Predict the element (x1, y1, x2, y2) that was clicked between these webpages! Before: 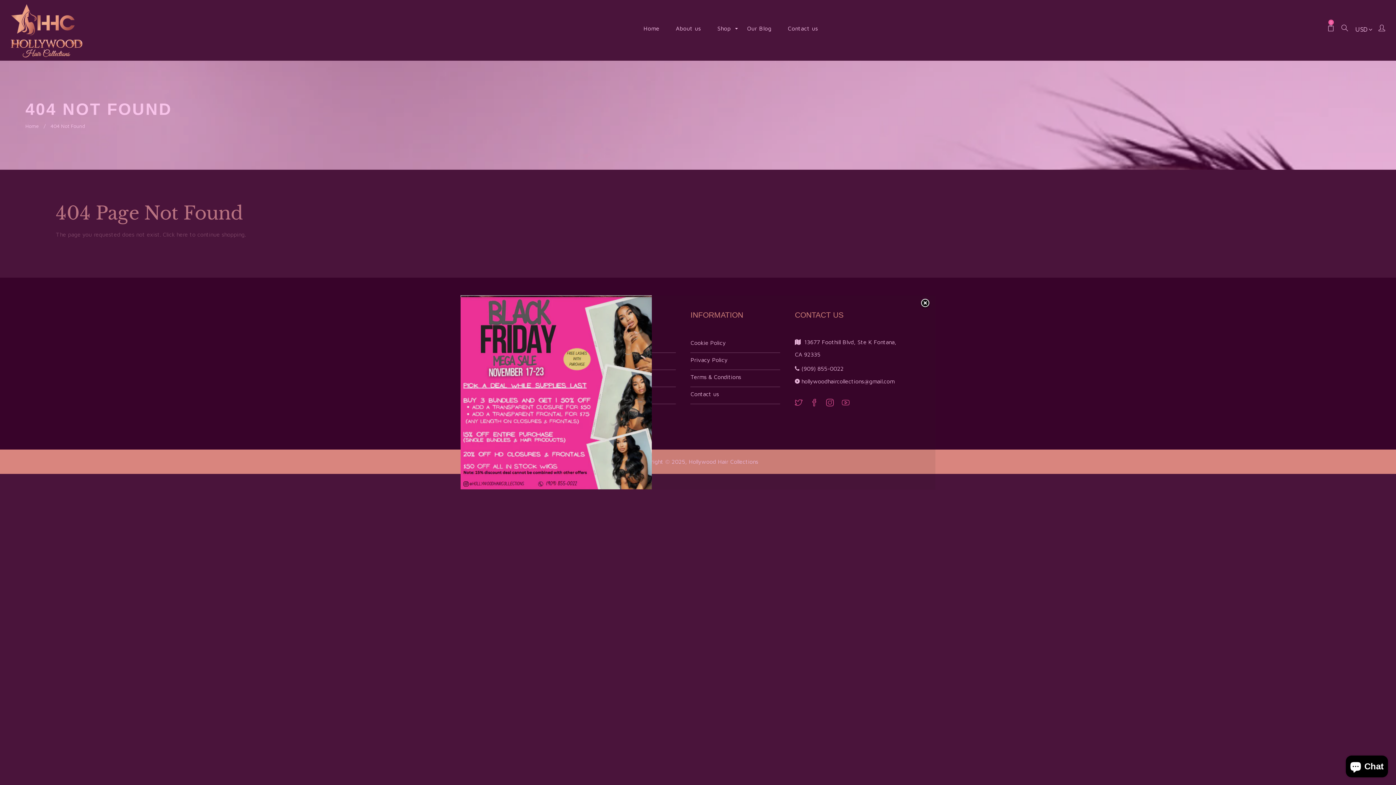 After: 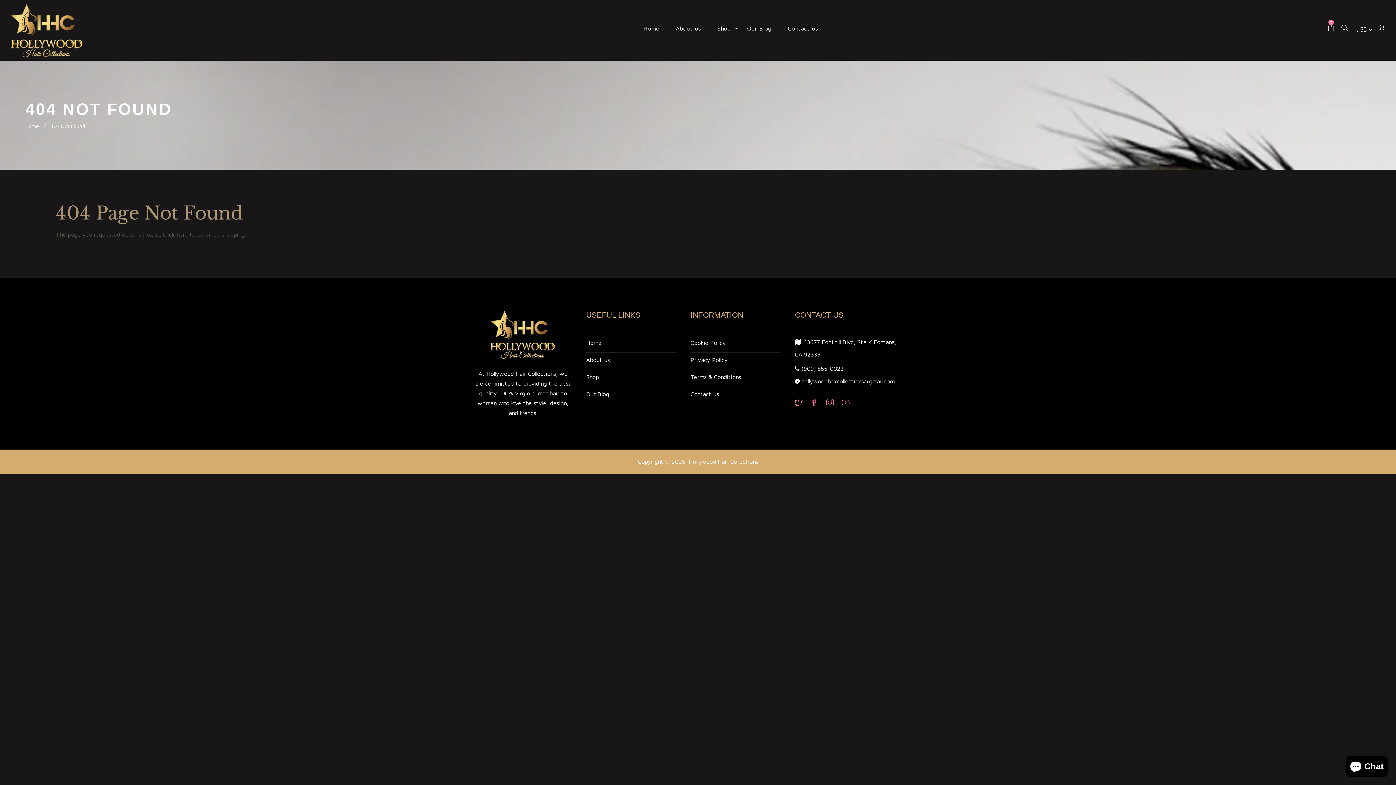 Action: bbox: (909, 293, 930, 314)